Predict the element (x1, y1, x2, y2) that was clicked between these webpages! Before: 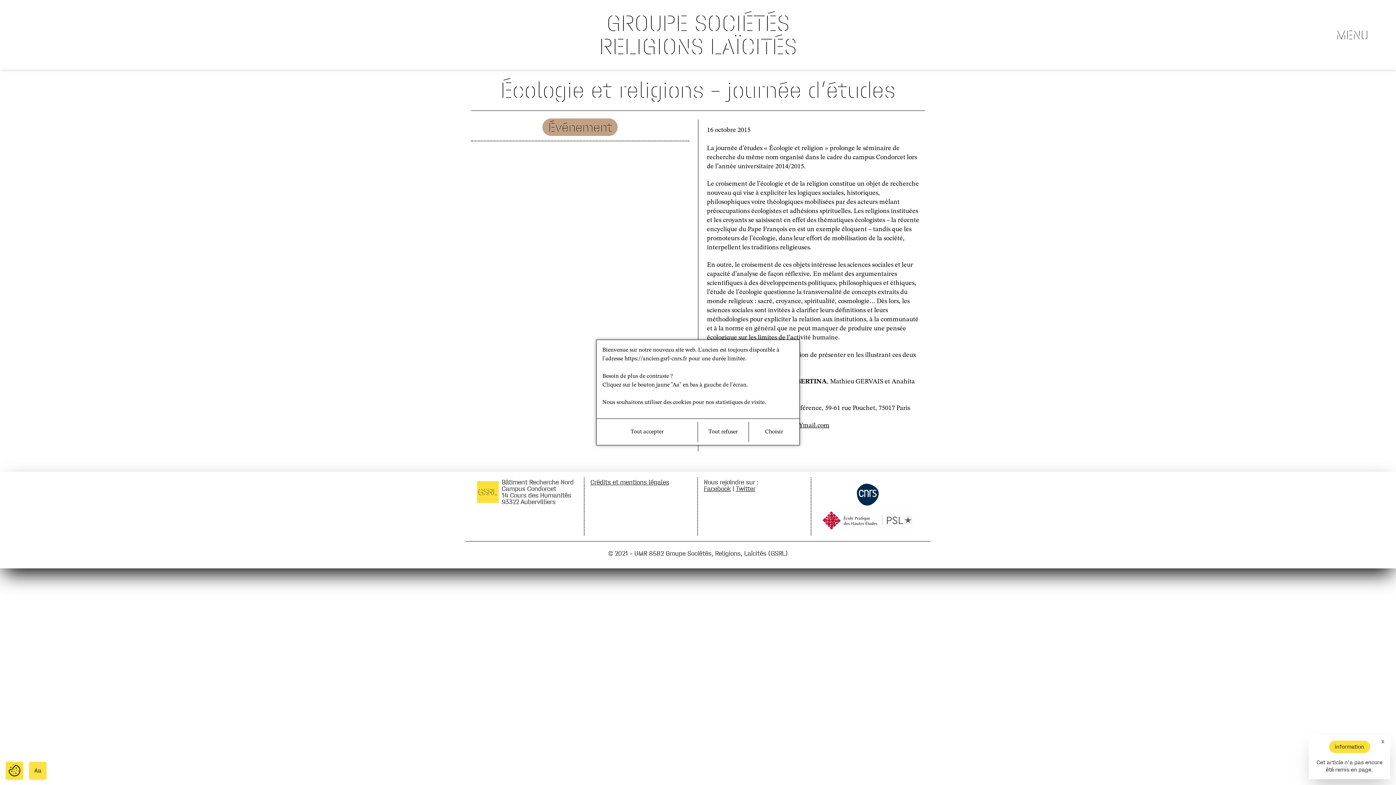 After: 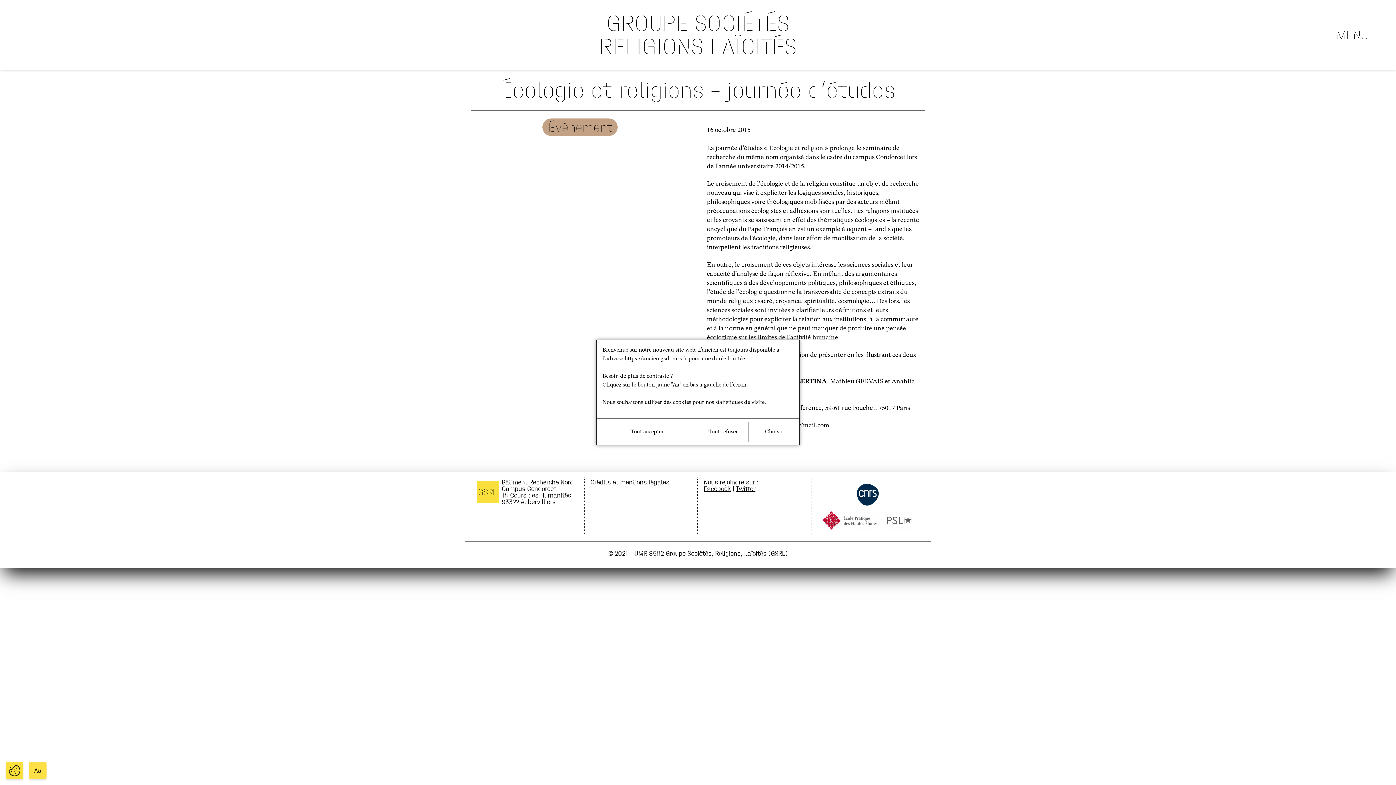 Action: bbox: (1381, 738, 1384, 745) label: x